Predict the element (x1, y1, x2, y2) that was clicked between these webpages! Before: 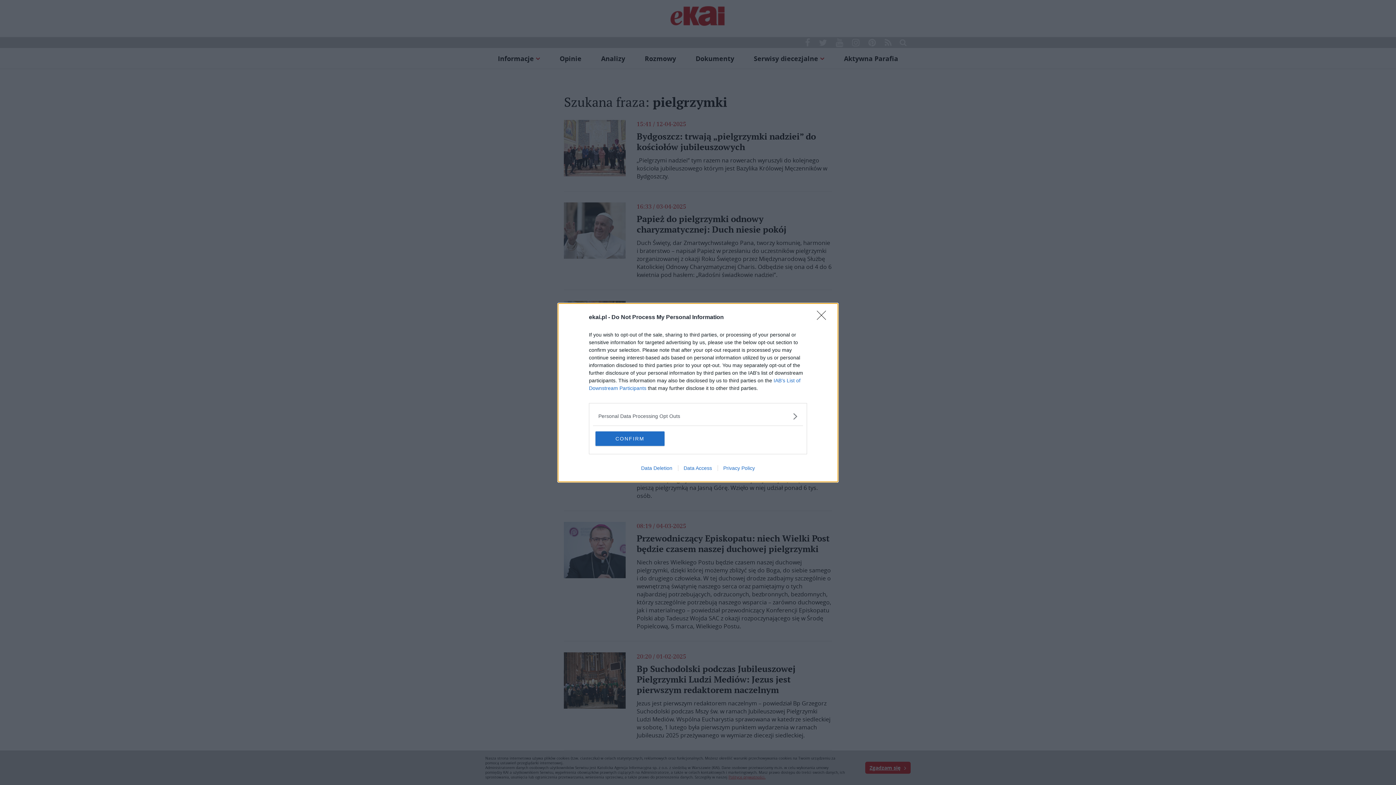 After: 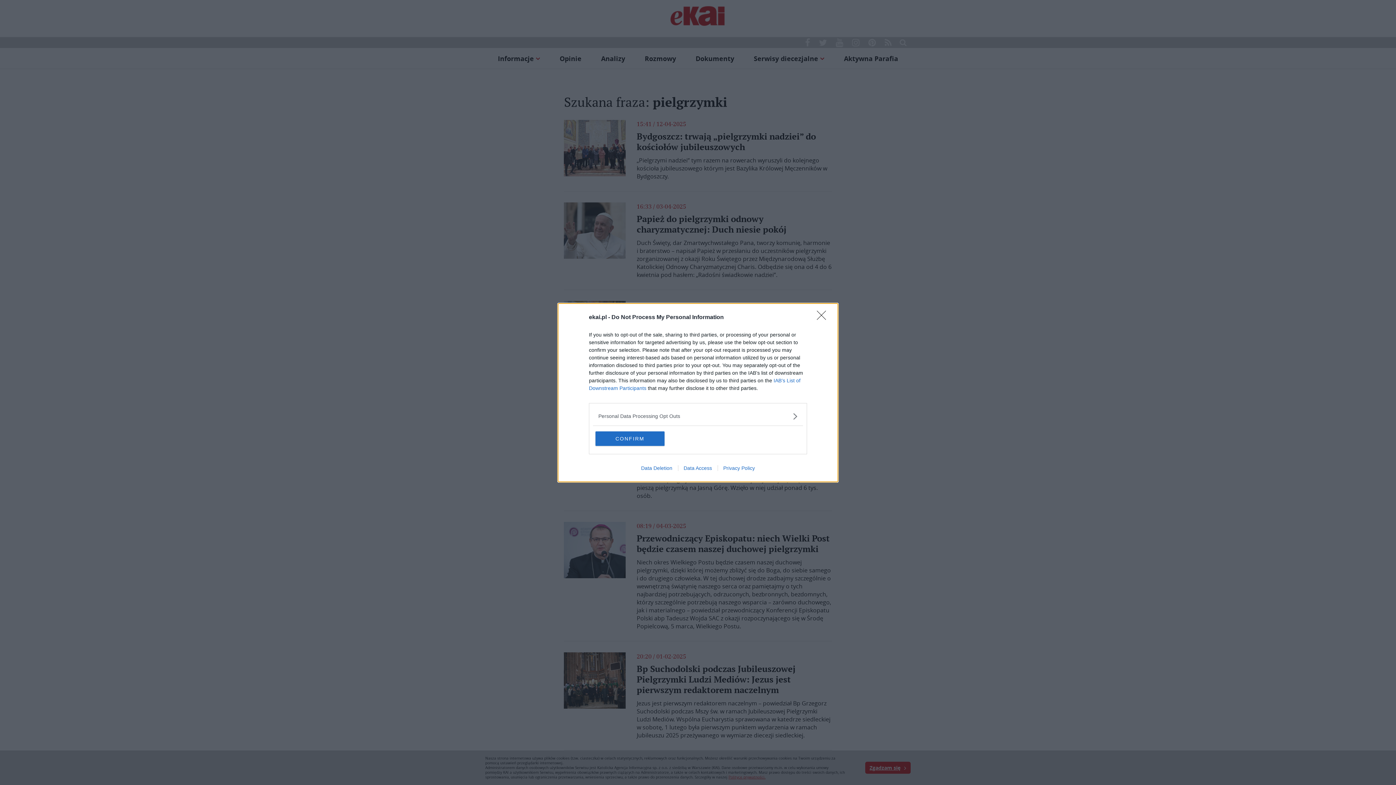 Action: bbox: (717, 465, 760, 471) label: Privacy Policy